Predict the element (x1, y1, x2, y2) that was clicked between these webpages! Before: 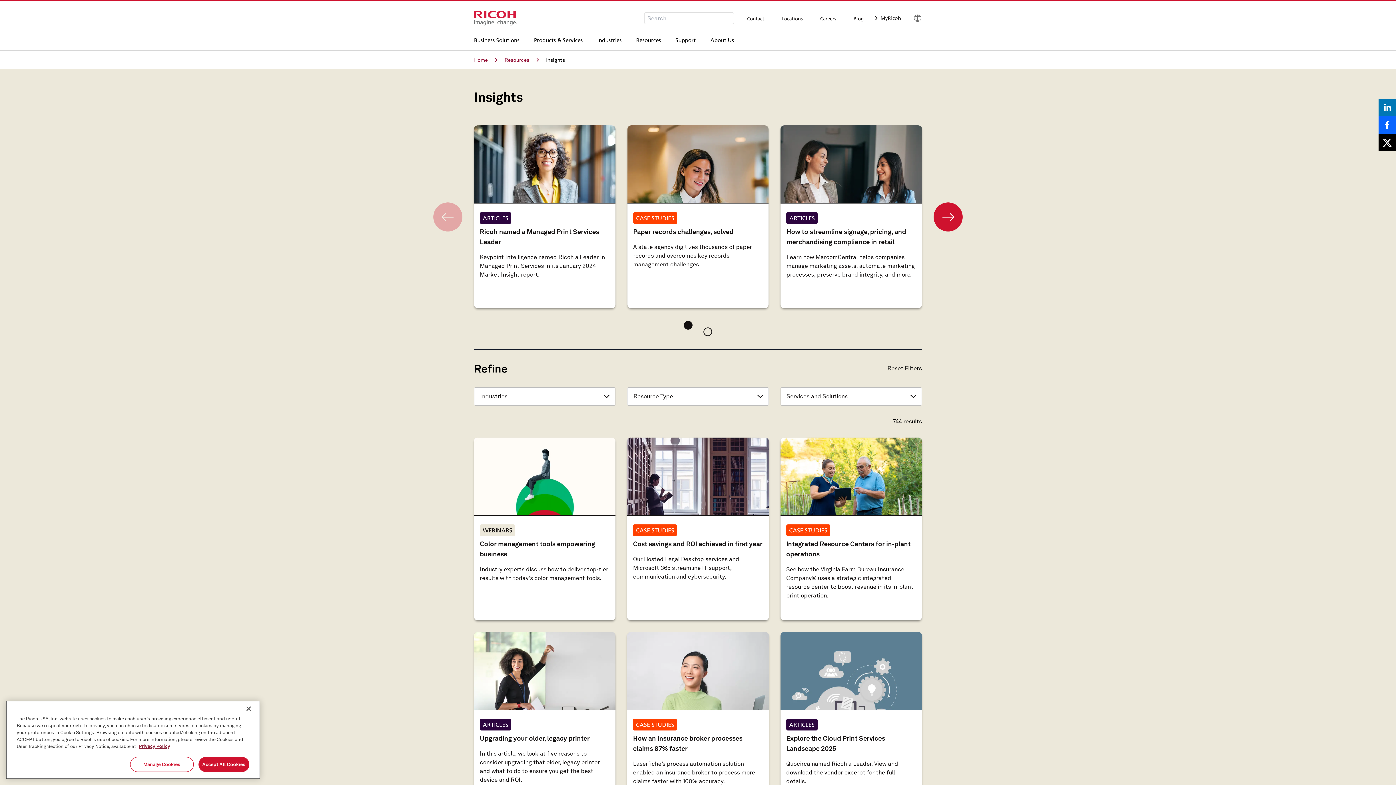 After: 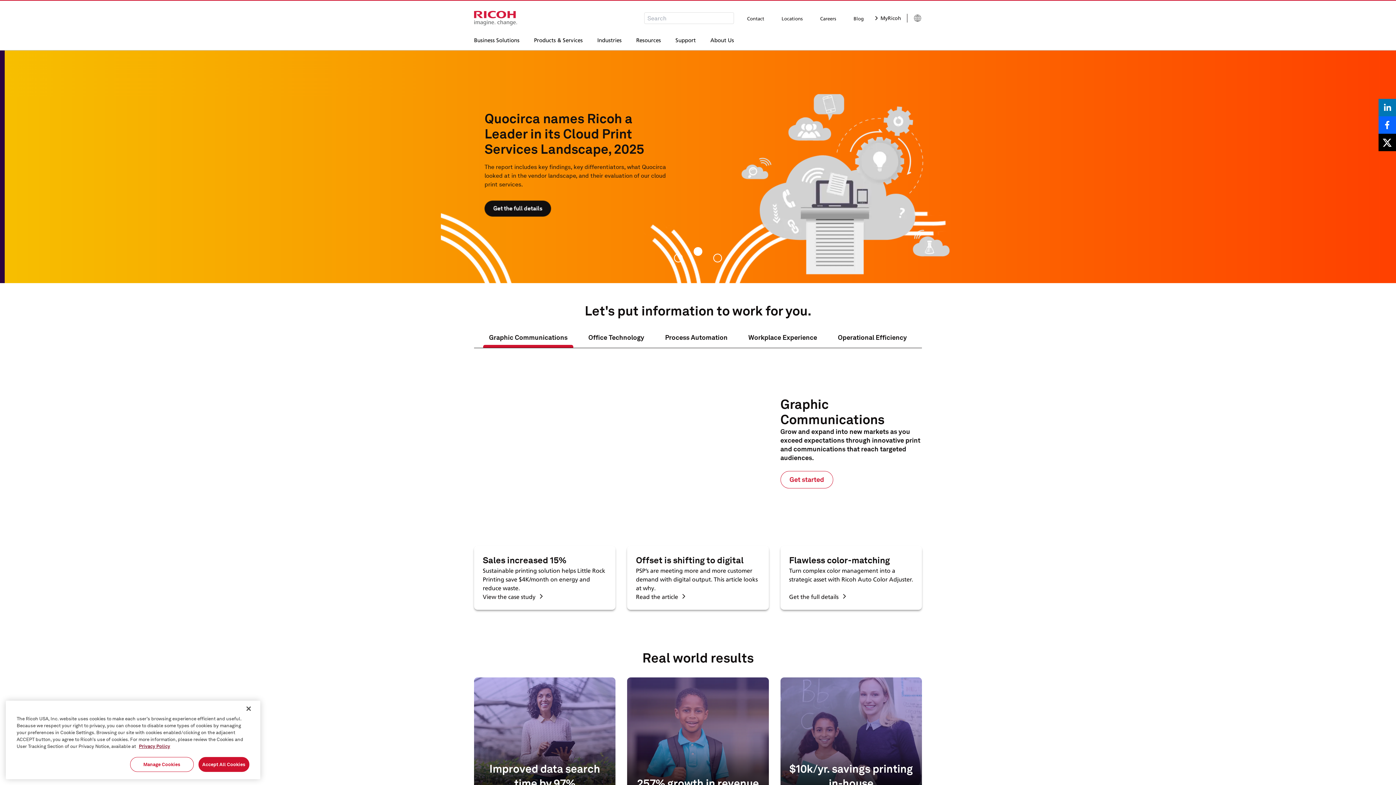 Action: bbox: (474, 10, 517, 25)